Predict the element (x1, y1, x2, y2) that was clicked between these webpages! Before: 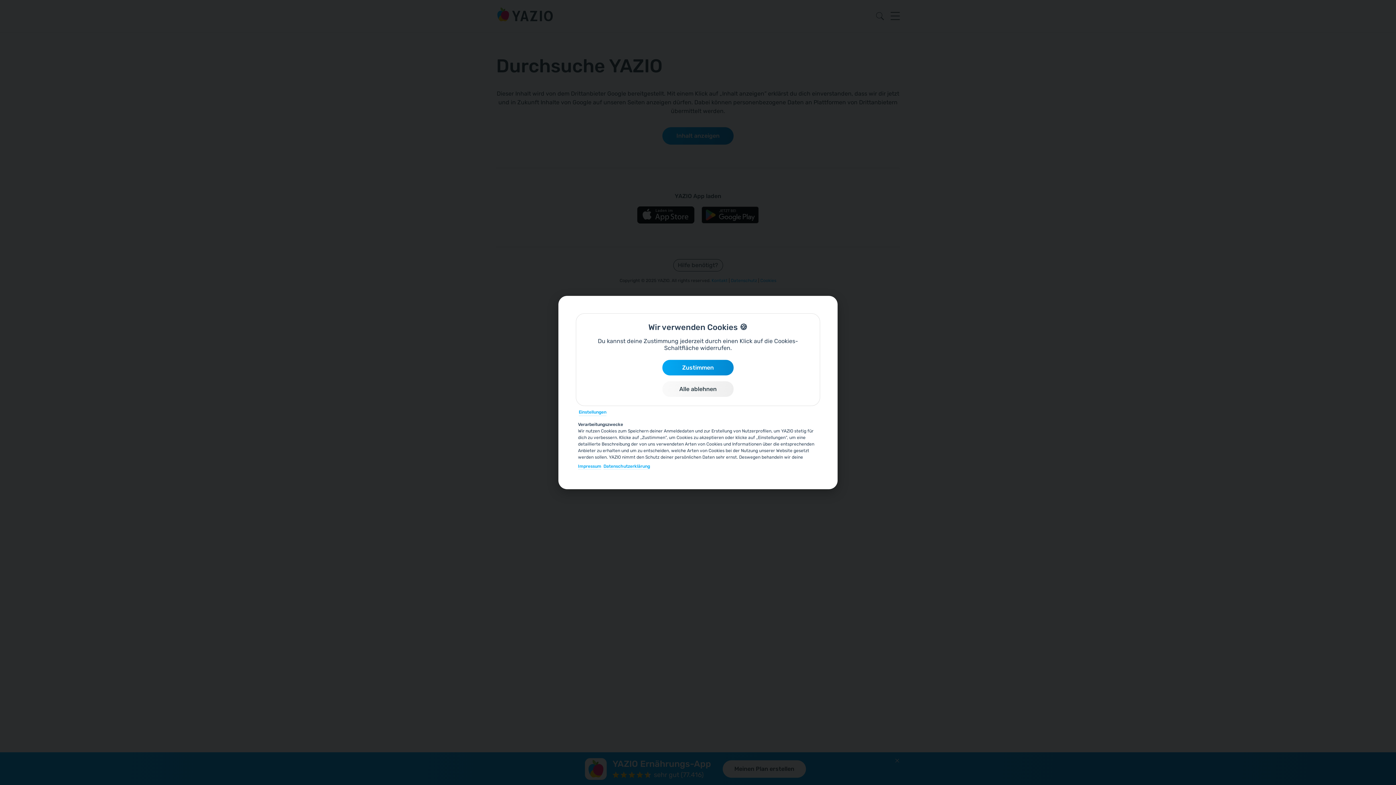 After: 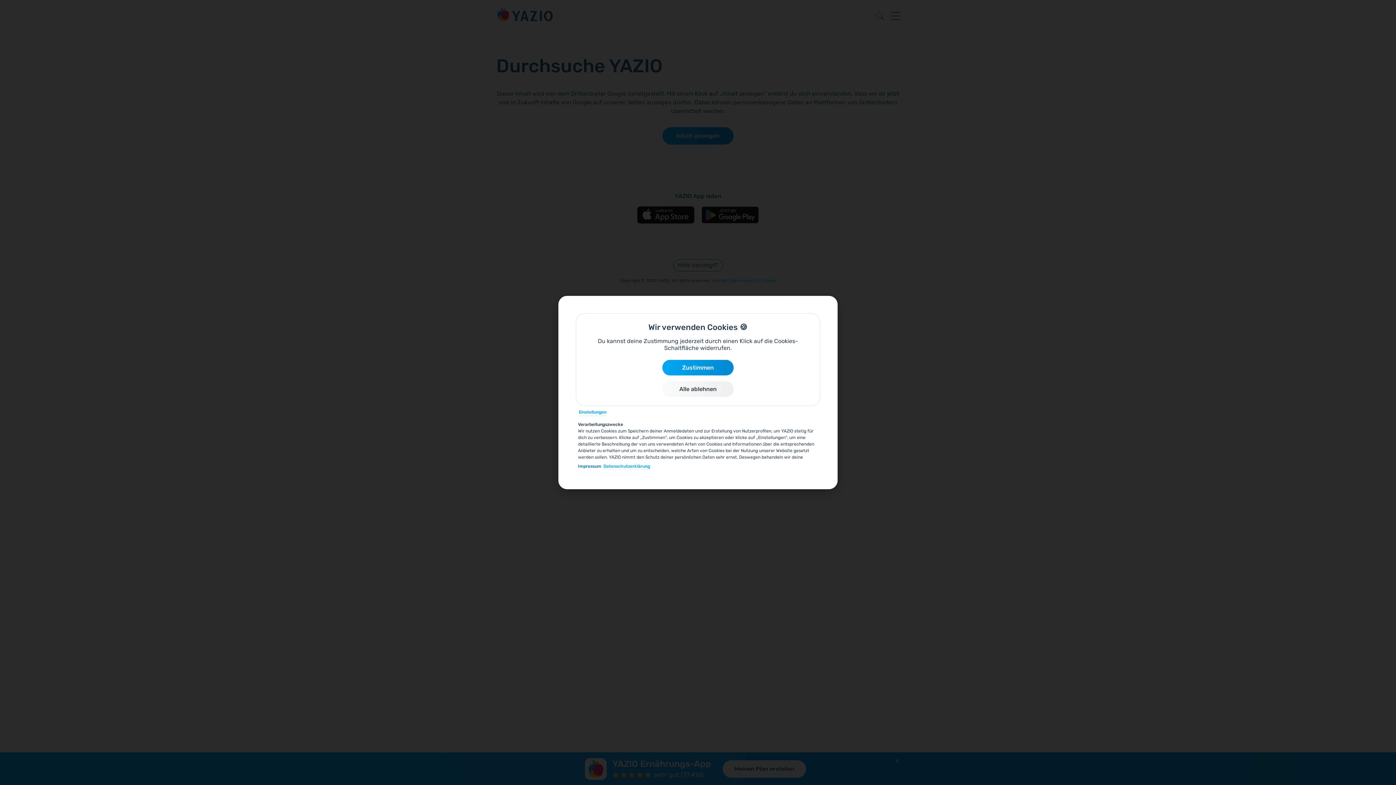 Action: label: Impressum bbox: (578, 463, 601, 469)